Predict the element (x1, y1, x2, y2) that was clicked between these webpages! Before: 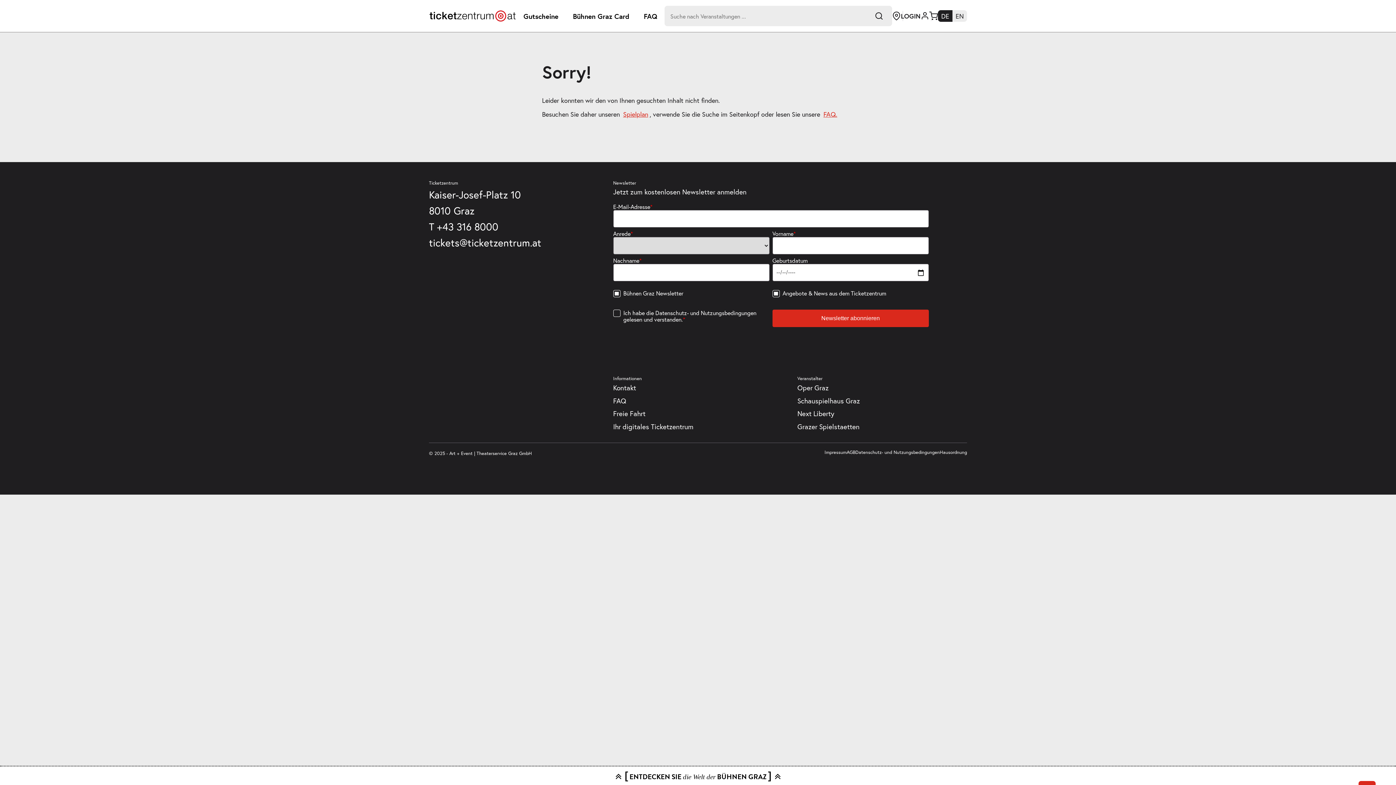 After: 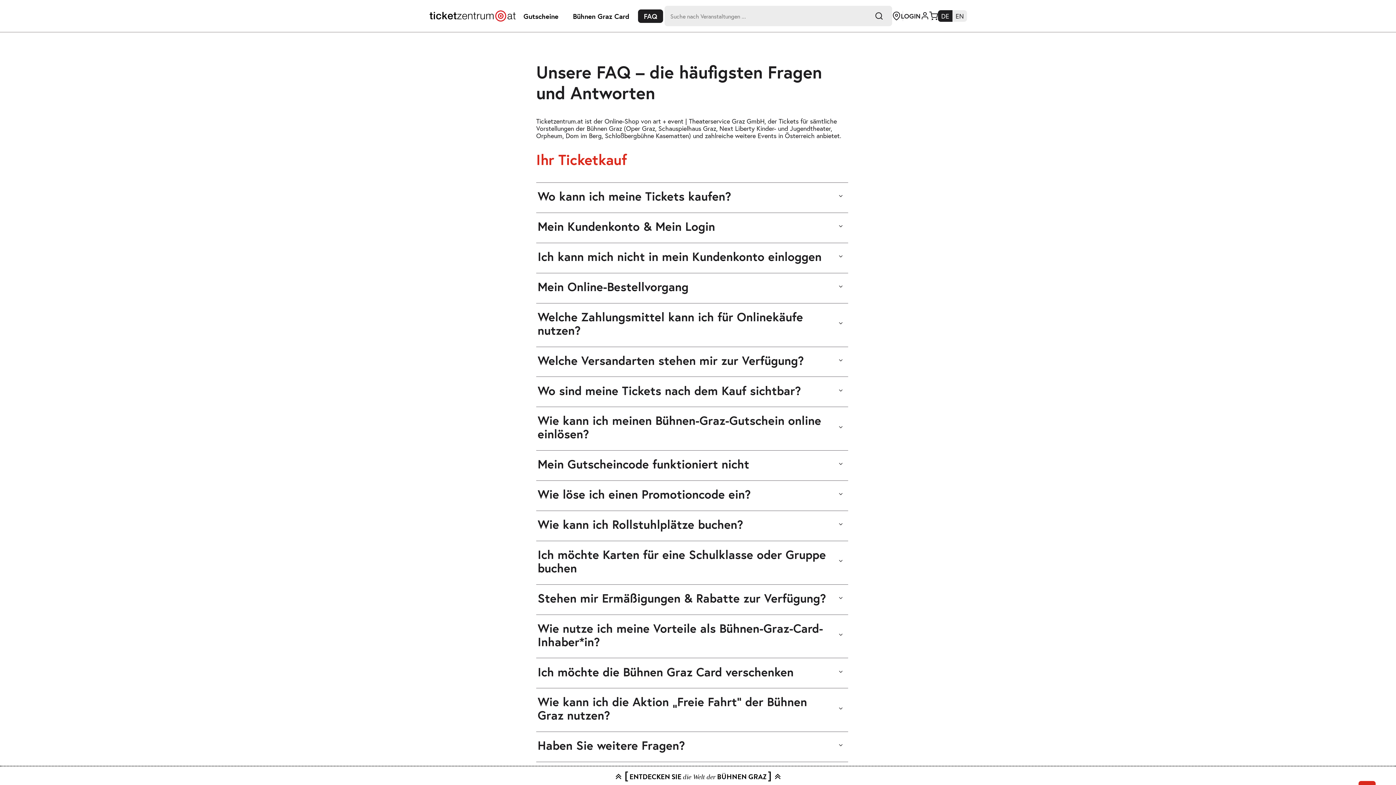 Action: label: FAQ bbox: (613, 396, 626, 405)